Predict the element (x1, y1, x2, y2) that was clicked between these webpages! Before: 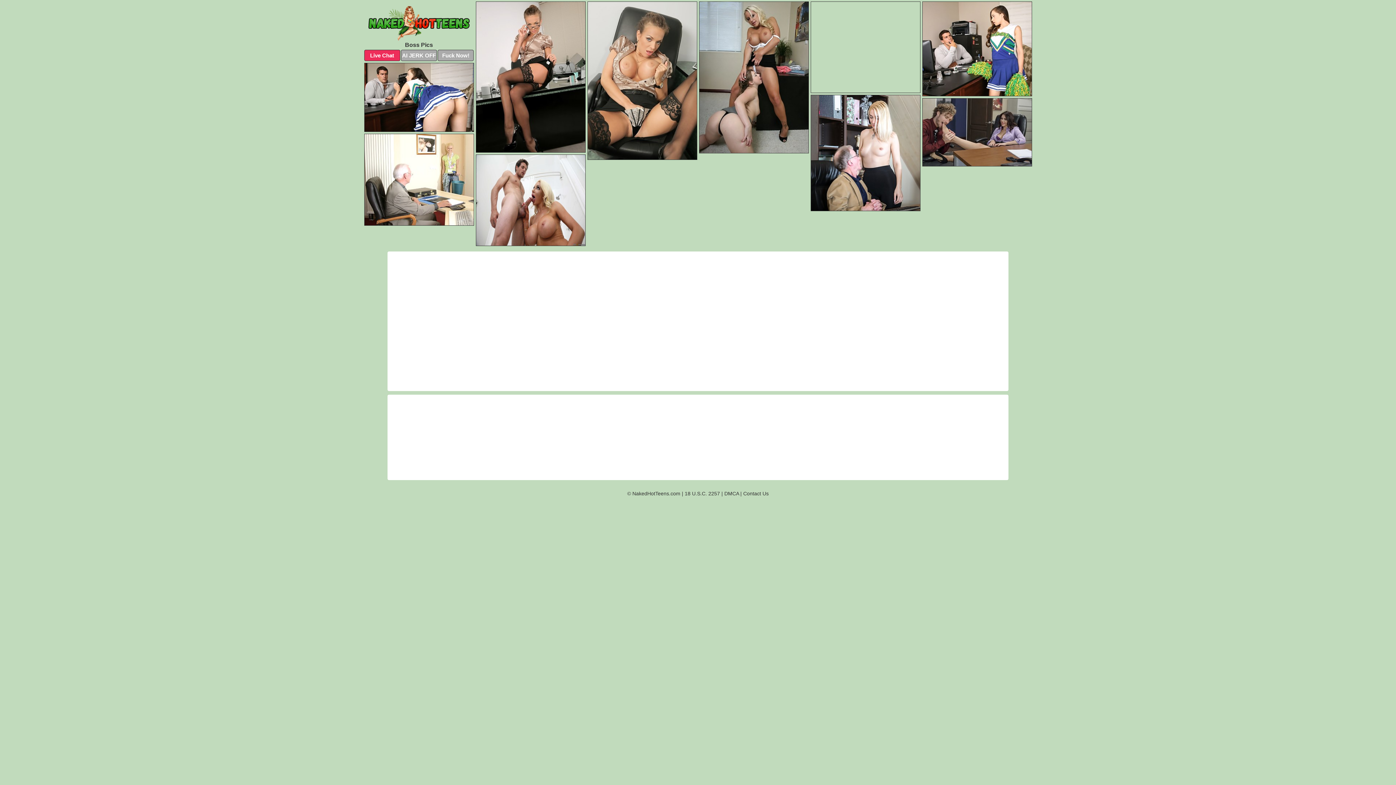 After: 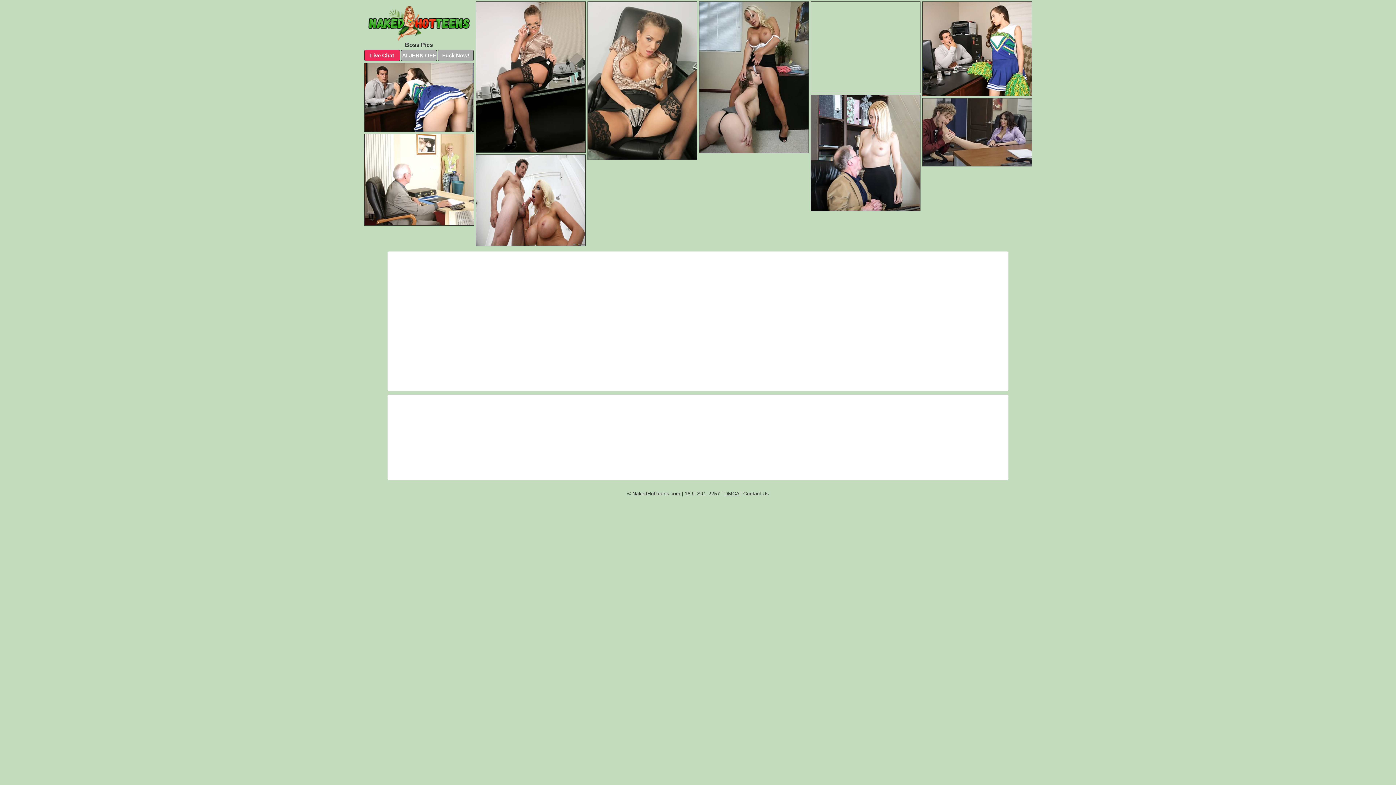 Action: label: DMCA bbox: (724, 490, 739, 496)